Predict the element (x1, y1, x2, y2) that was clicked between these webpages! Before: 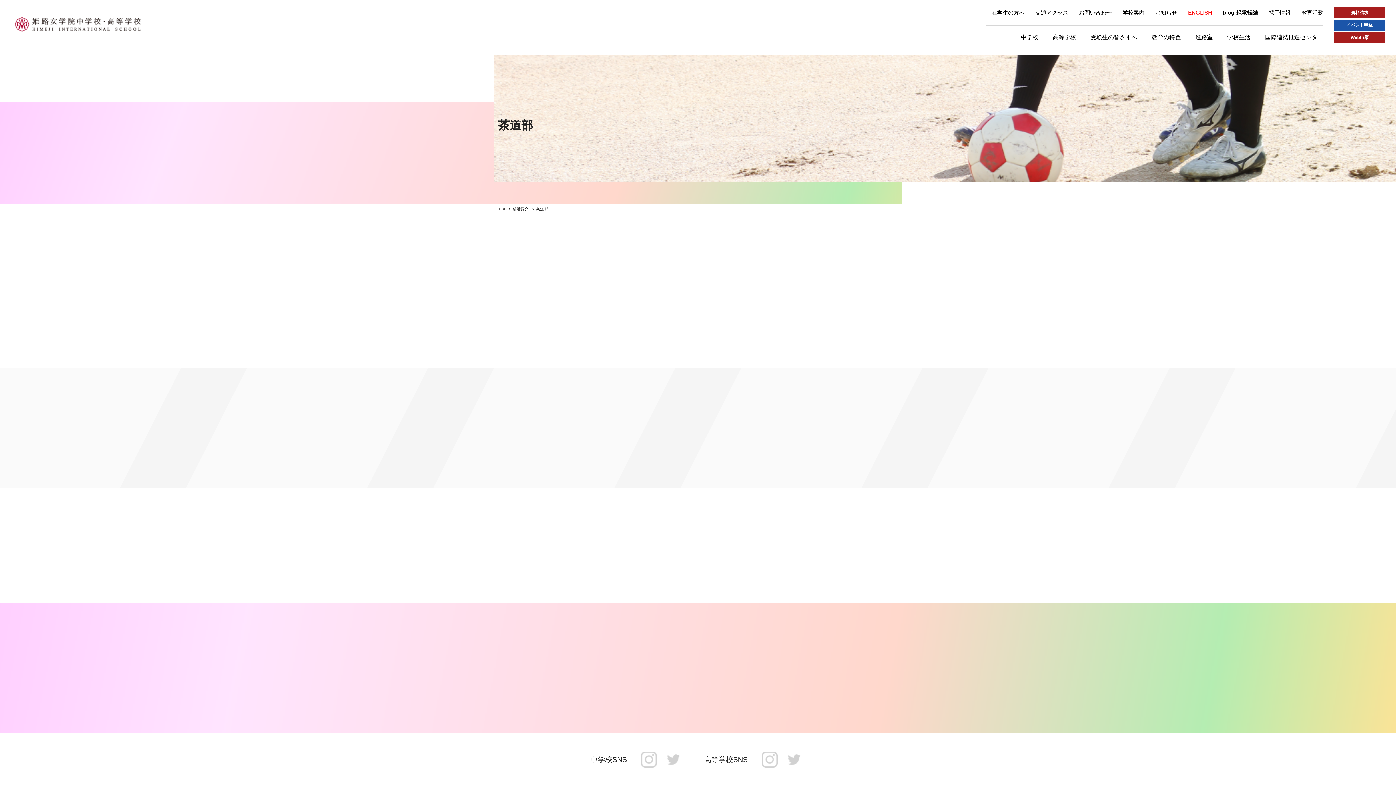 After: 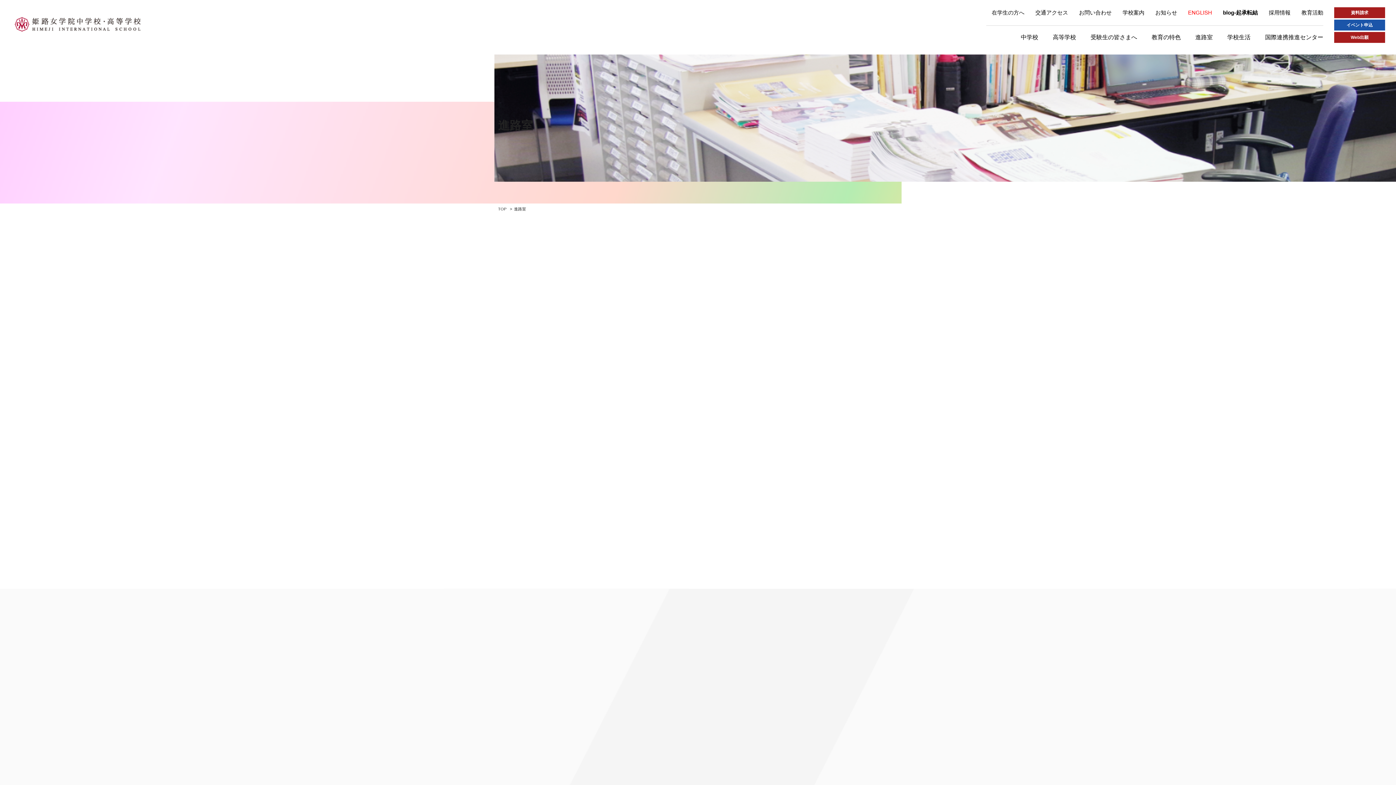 Action: label: 進路室 bbox: (1195, 34, 1213, 40)